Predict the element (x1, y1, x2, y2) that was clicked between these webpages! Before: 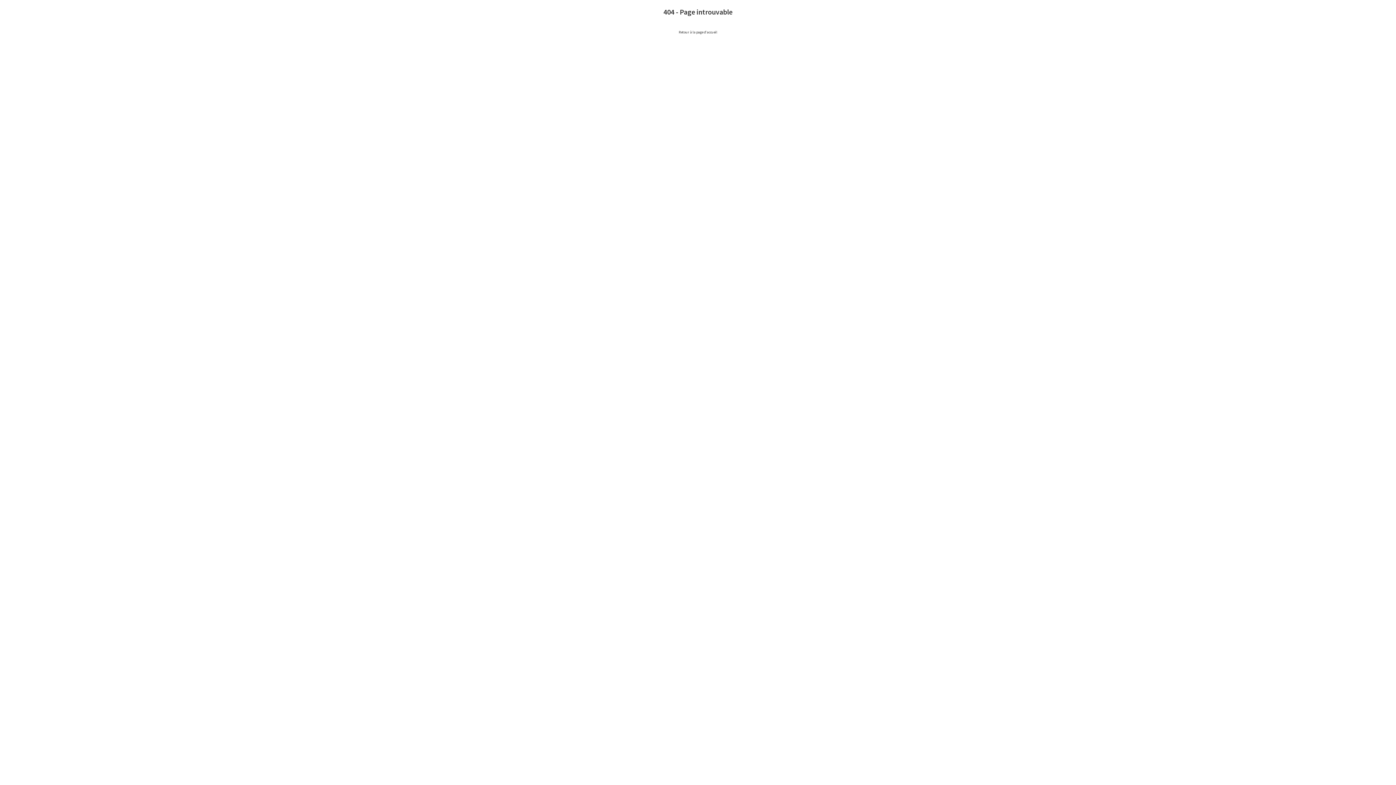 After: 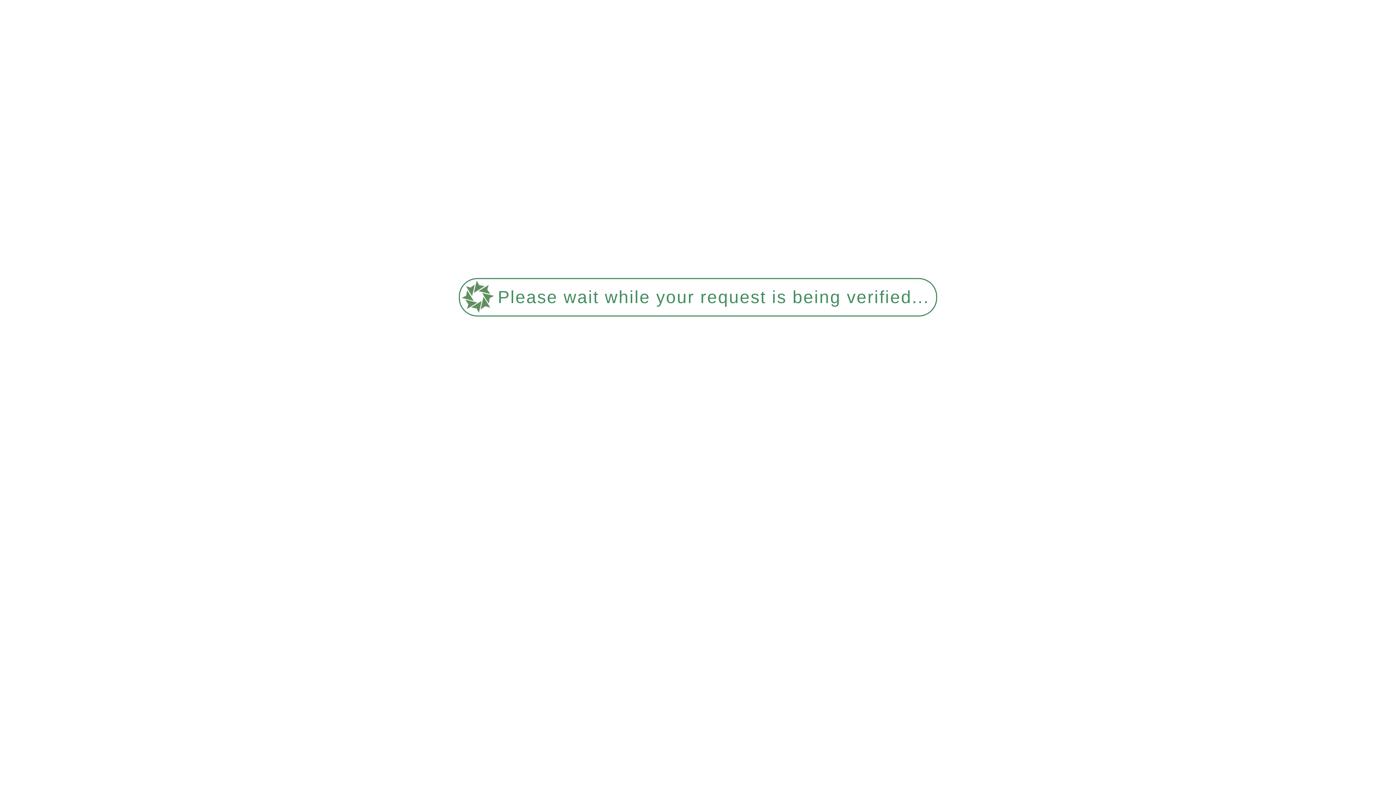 Action: bbox: (678, 29, 717, 34) label: Retour à la page d'accueil